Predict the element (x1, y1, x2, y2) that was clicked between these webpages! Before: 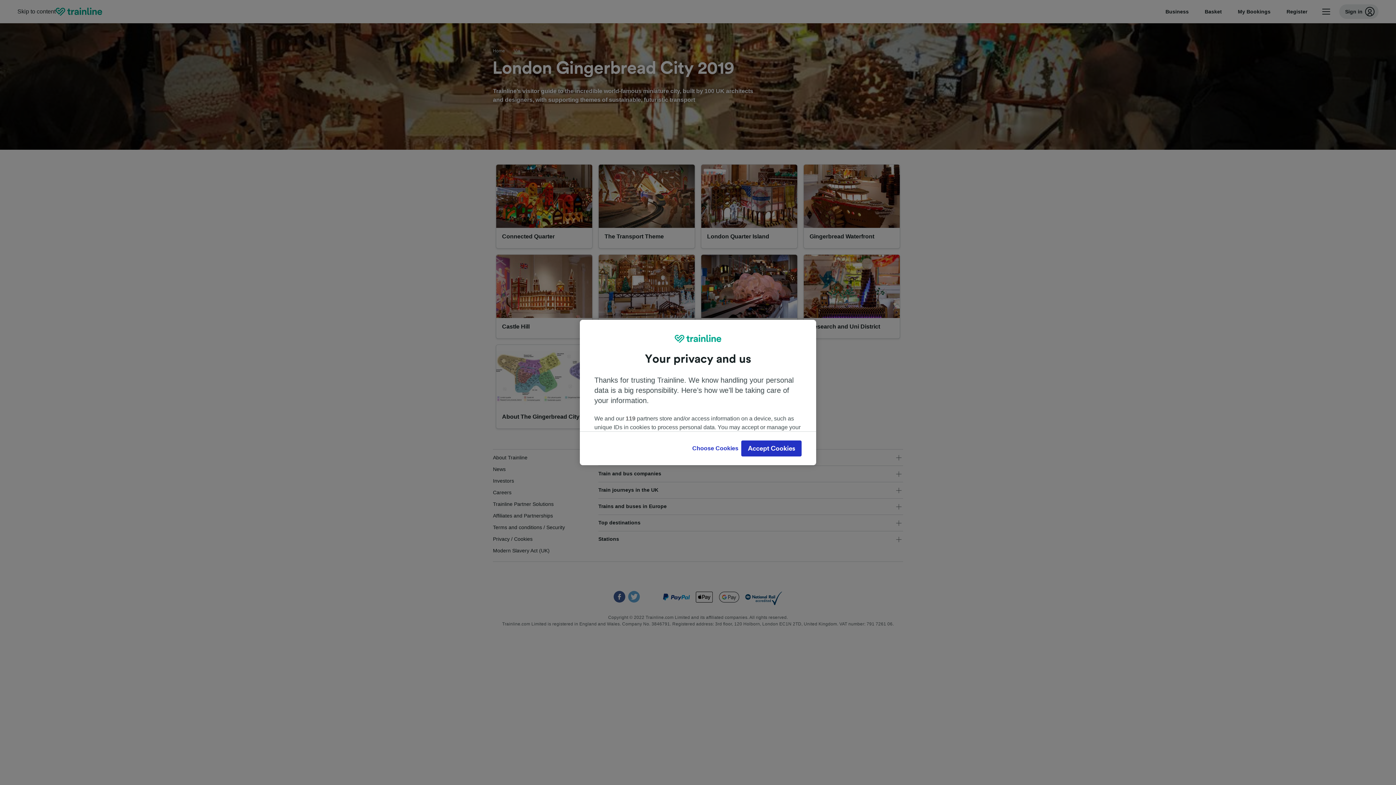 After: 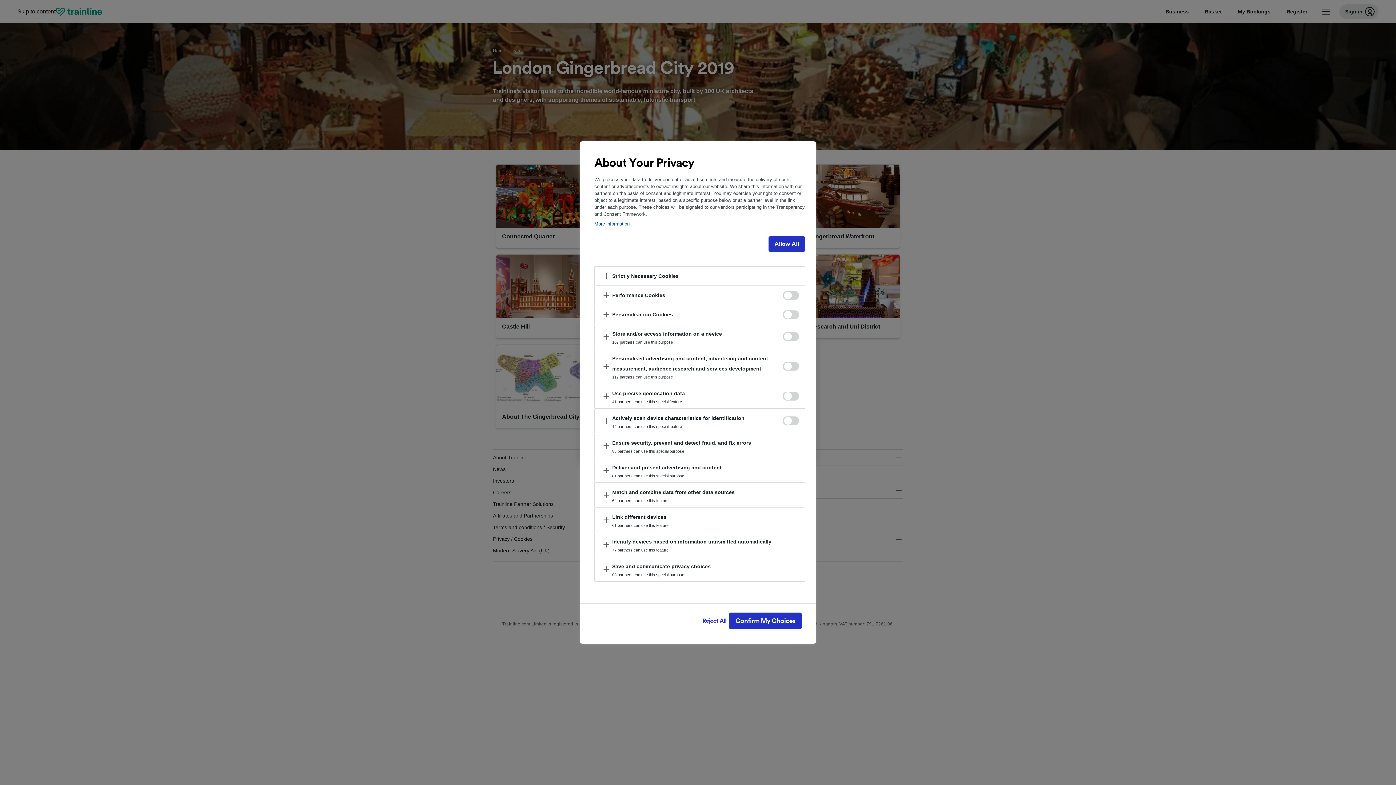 Action: bbox: (689, 440, 741, 456) label: Choose Cookies